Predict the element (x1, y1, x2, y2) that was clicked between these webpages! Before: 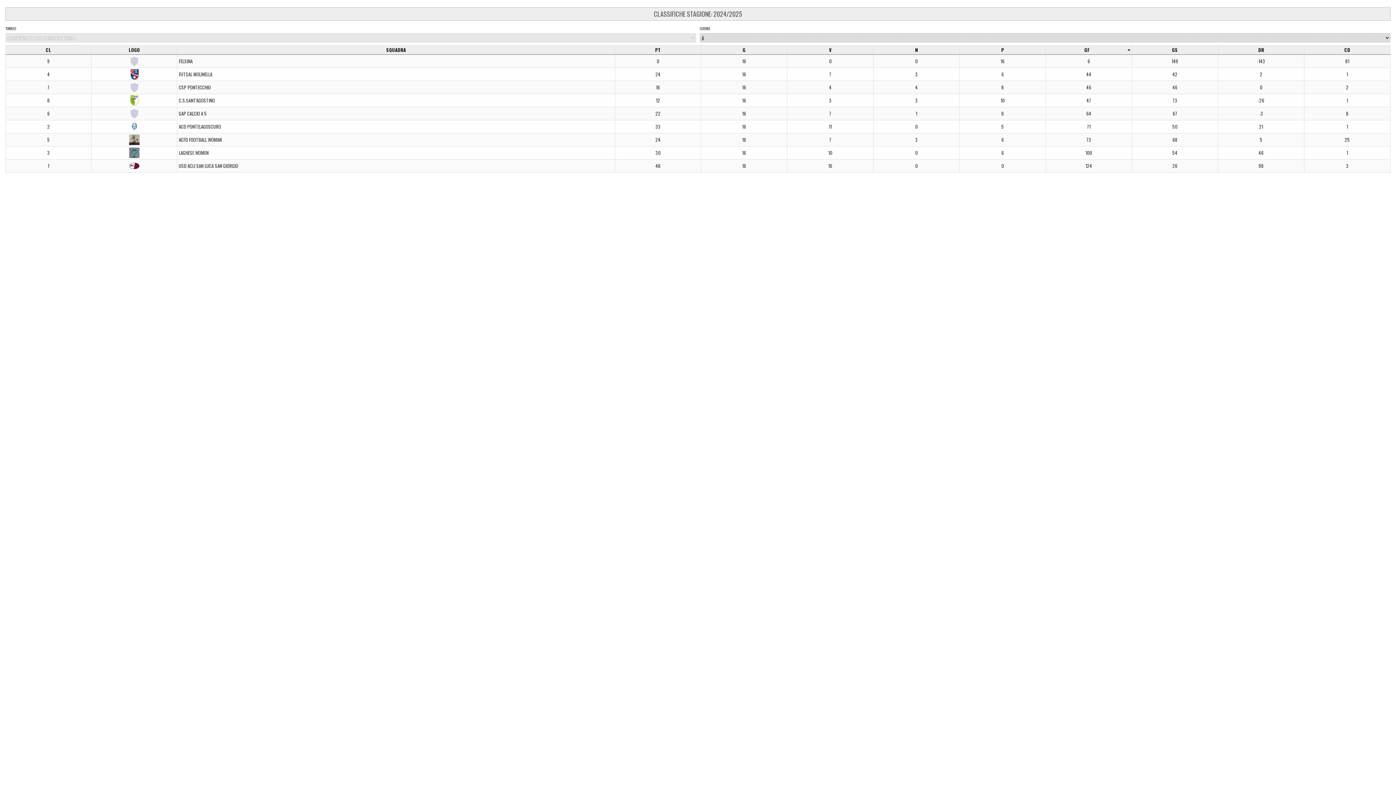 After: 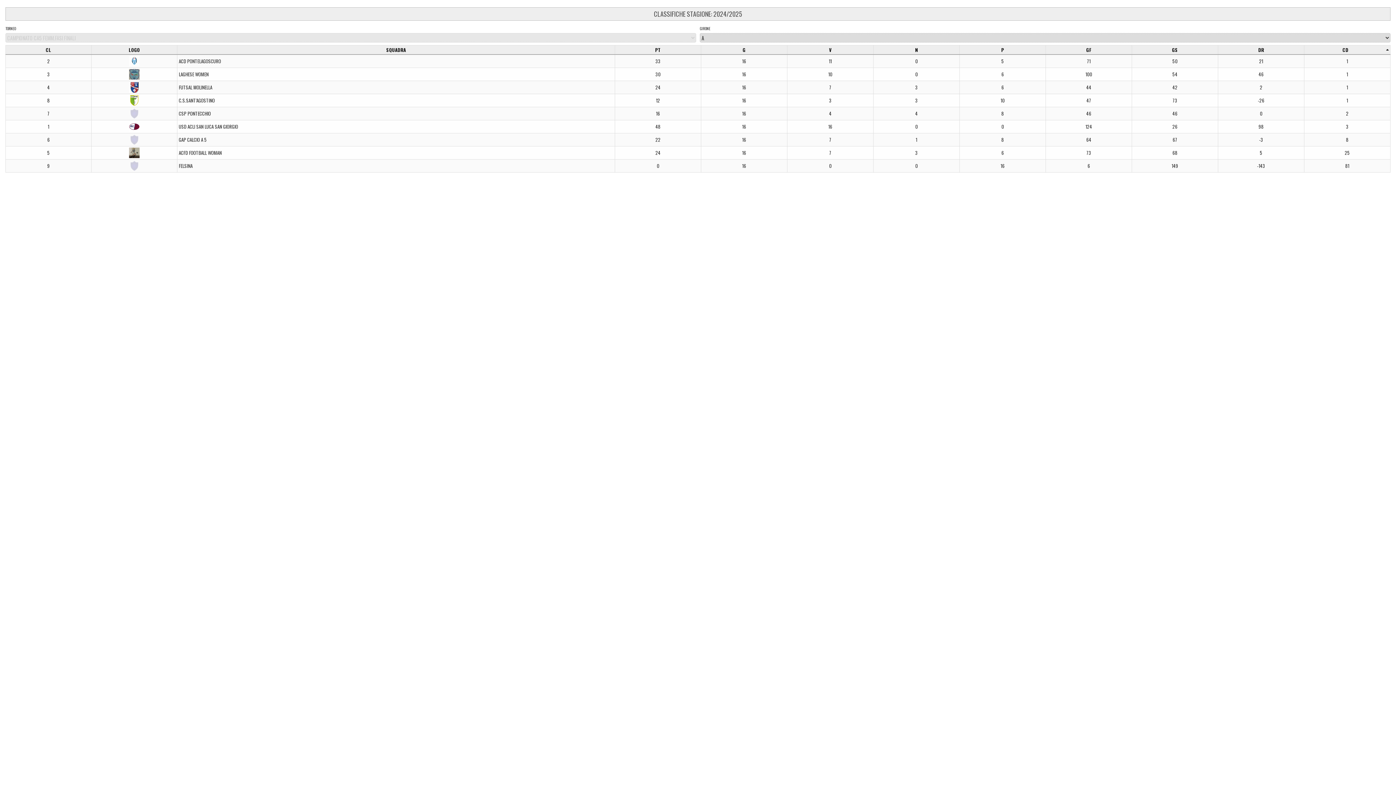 Action: label: CD bbox: (1306, 46, 1389, 53)